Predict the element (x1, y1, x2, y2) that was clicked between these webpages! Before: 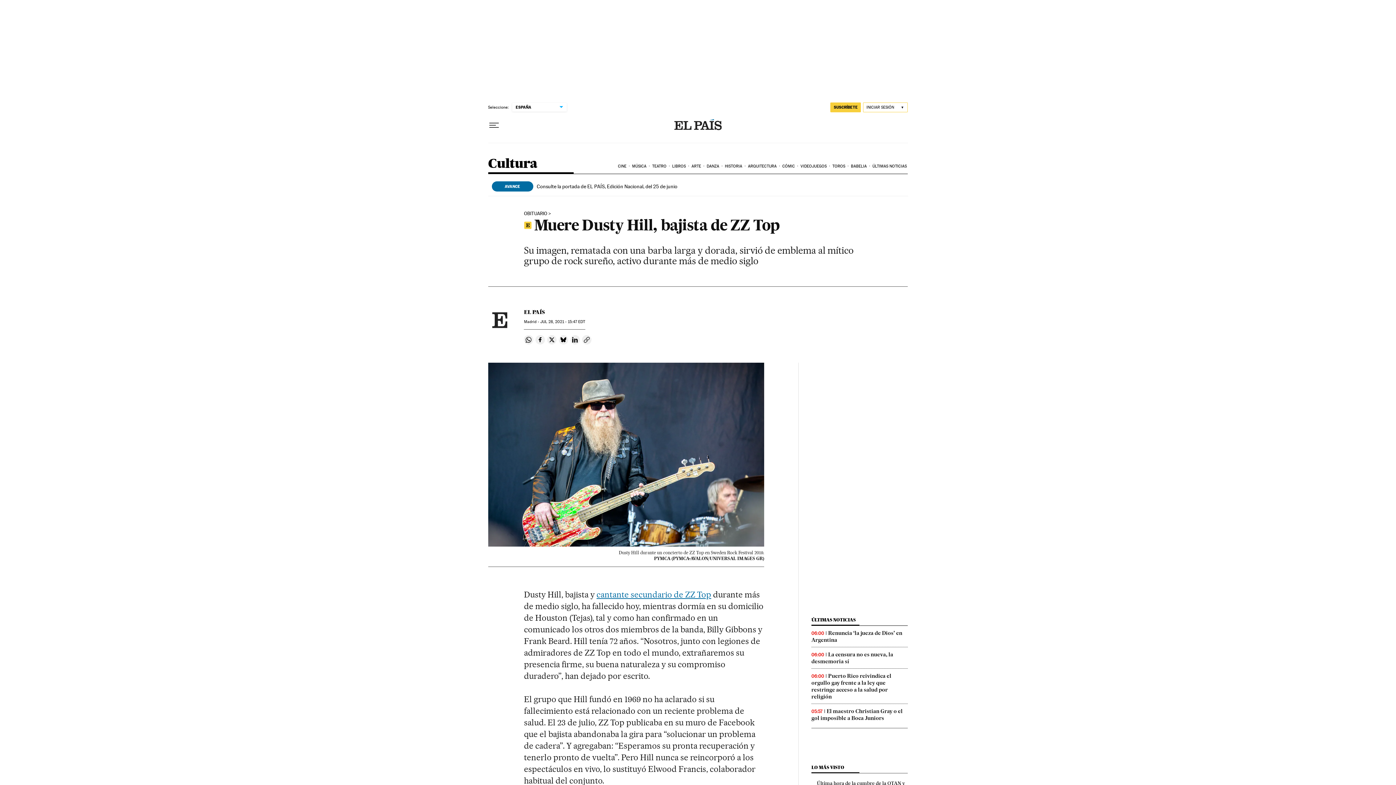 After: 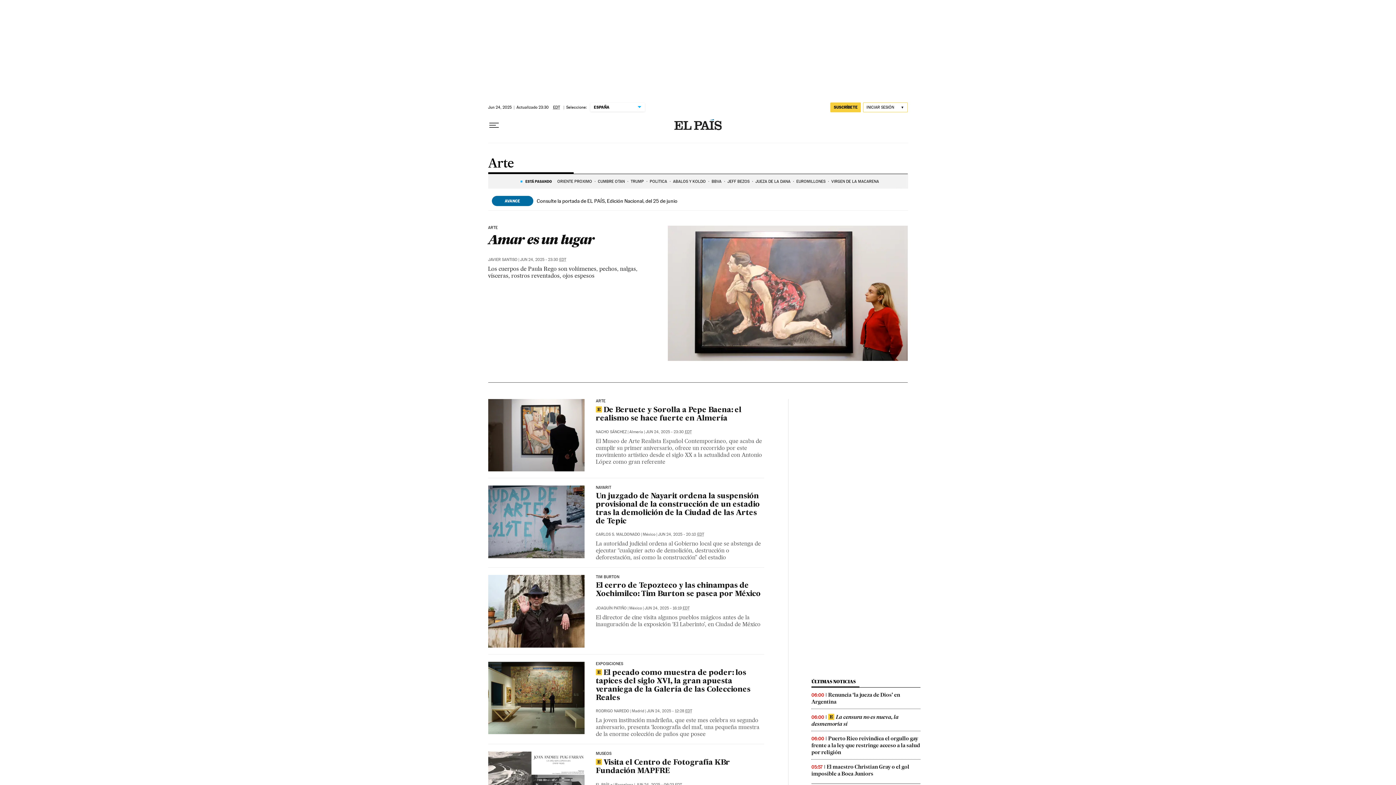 Action: bbox: (690, 158, 705, 174) label: ARTE